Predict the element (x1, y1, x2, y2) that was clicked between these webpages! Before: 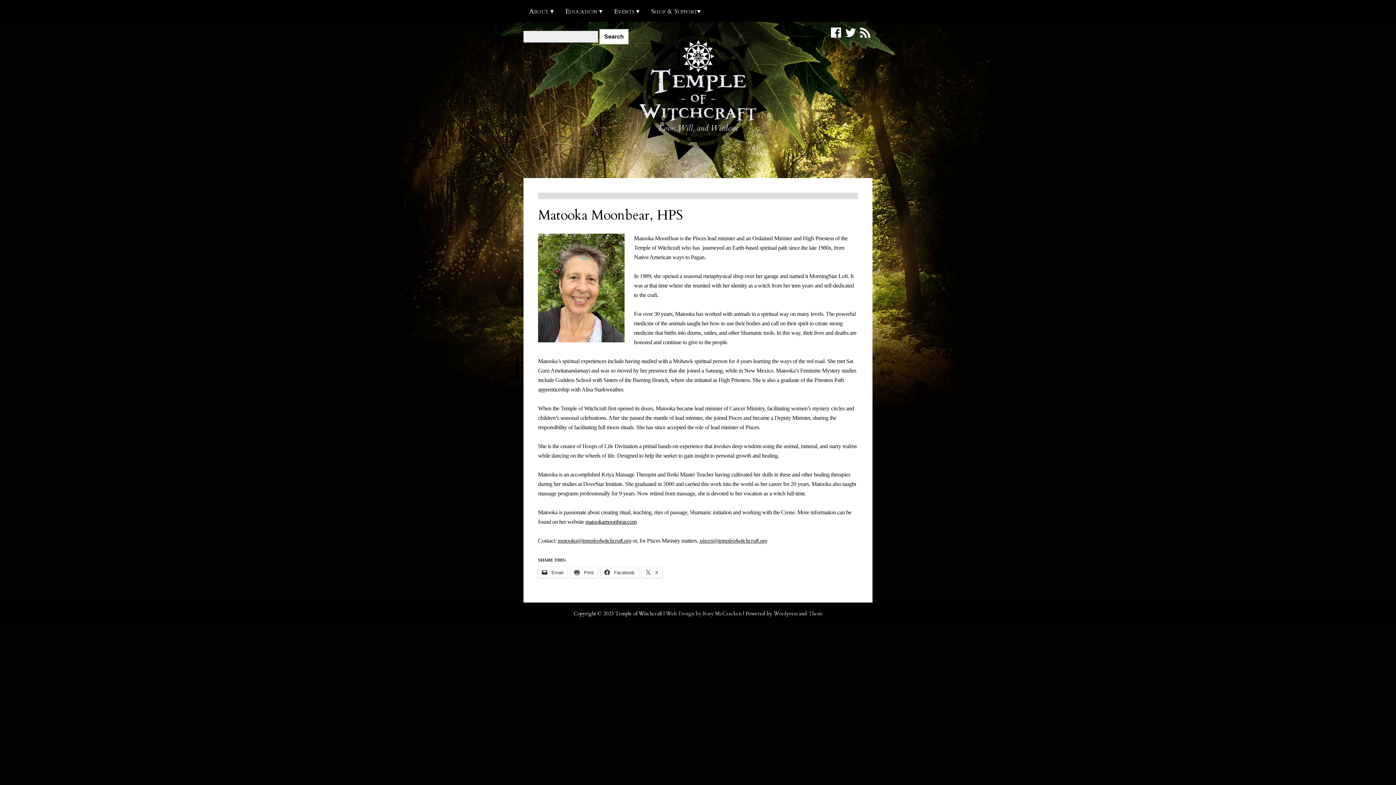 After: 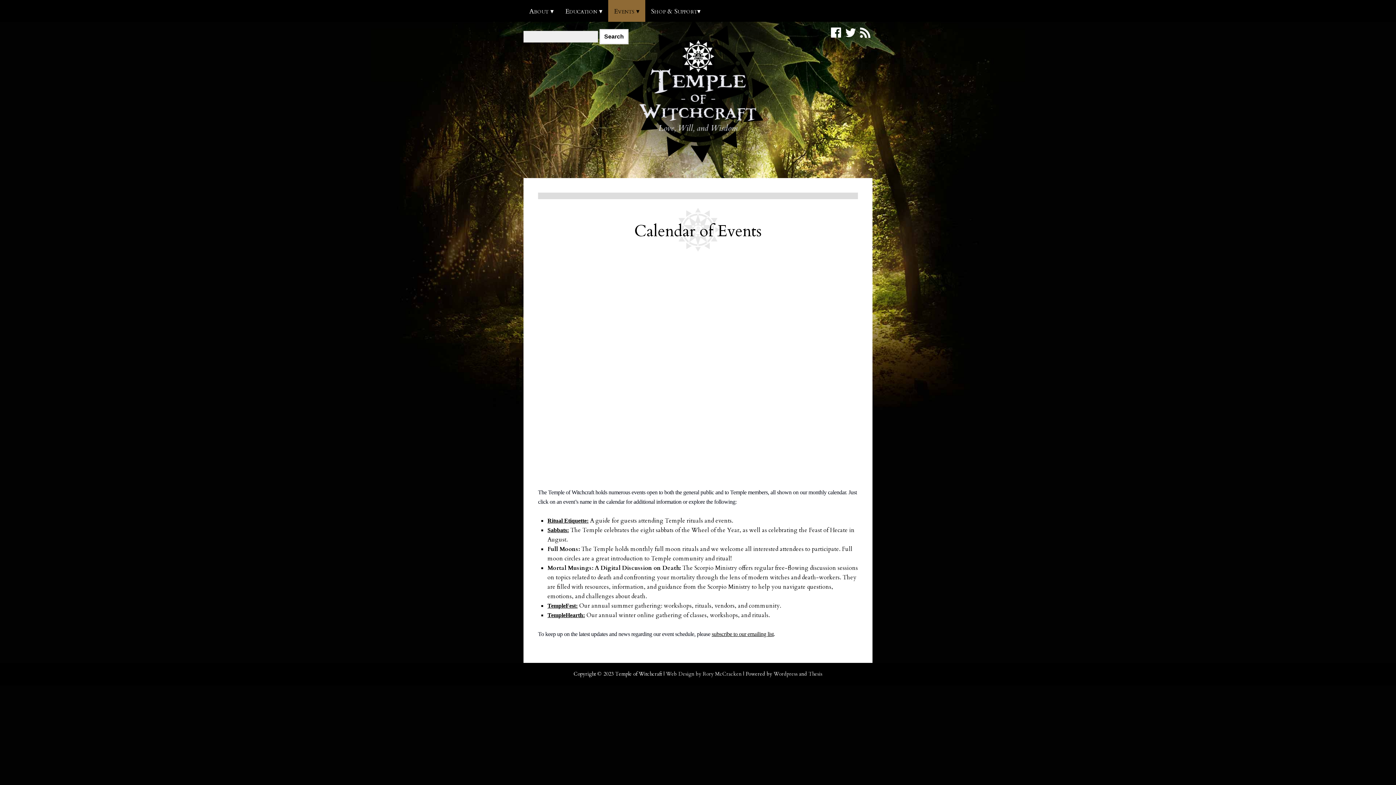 Action: bbox: (608, 0, 645, 21) label: Events ▾